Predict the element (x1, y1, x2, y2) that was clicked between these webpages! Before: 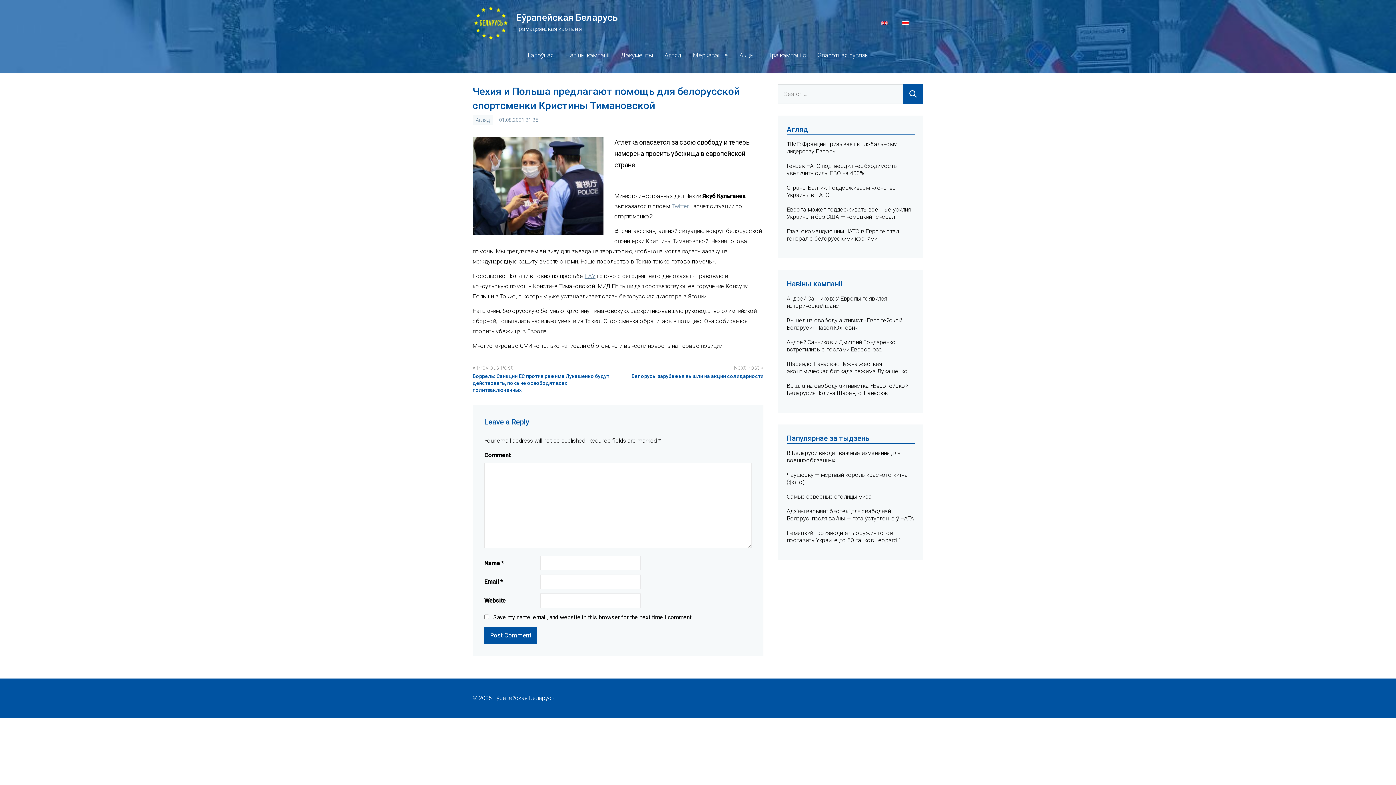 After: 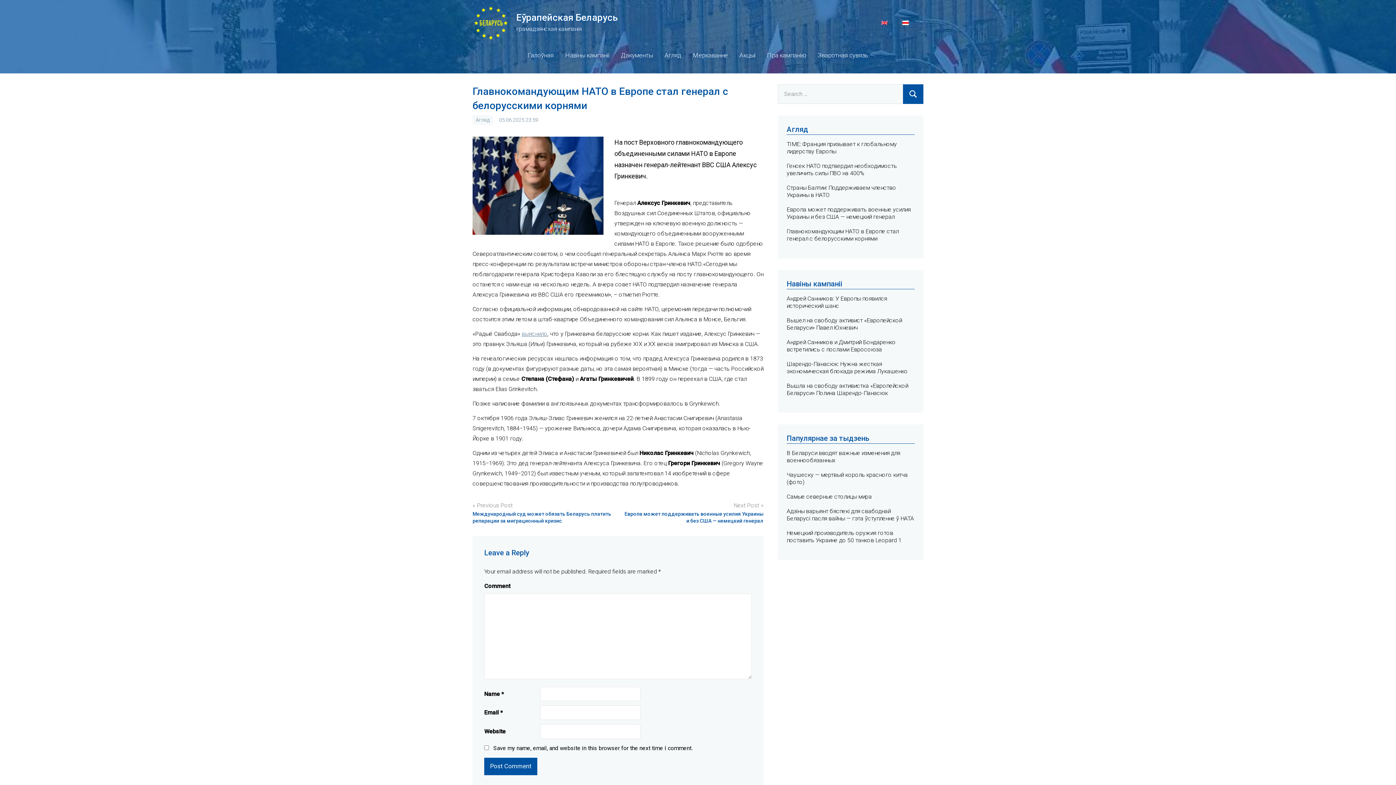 Action: label: Главнокомандующим НАТО в Европе стал генерал с белорусскими корнями bbox: (786, 228, 898, 242)